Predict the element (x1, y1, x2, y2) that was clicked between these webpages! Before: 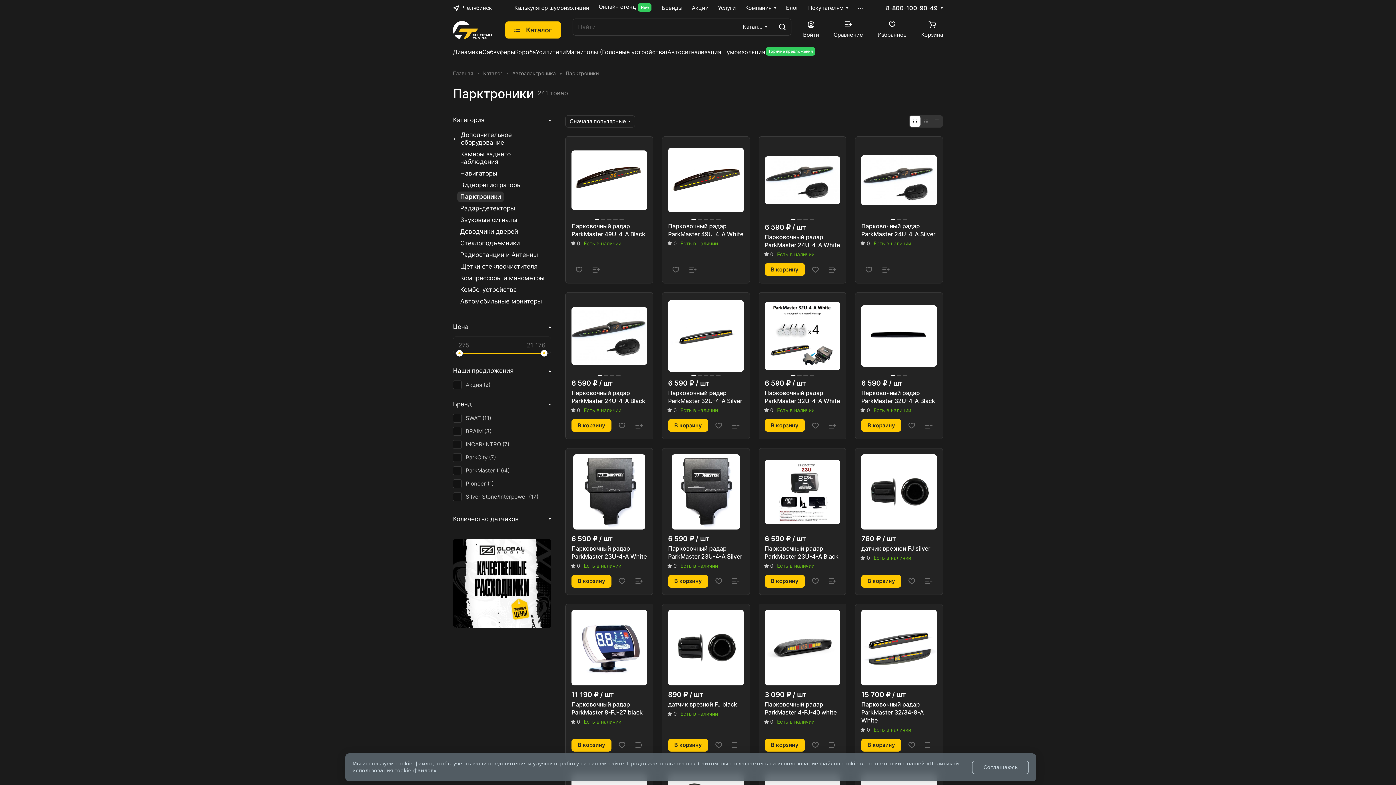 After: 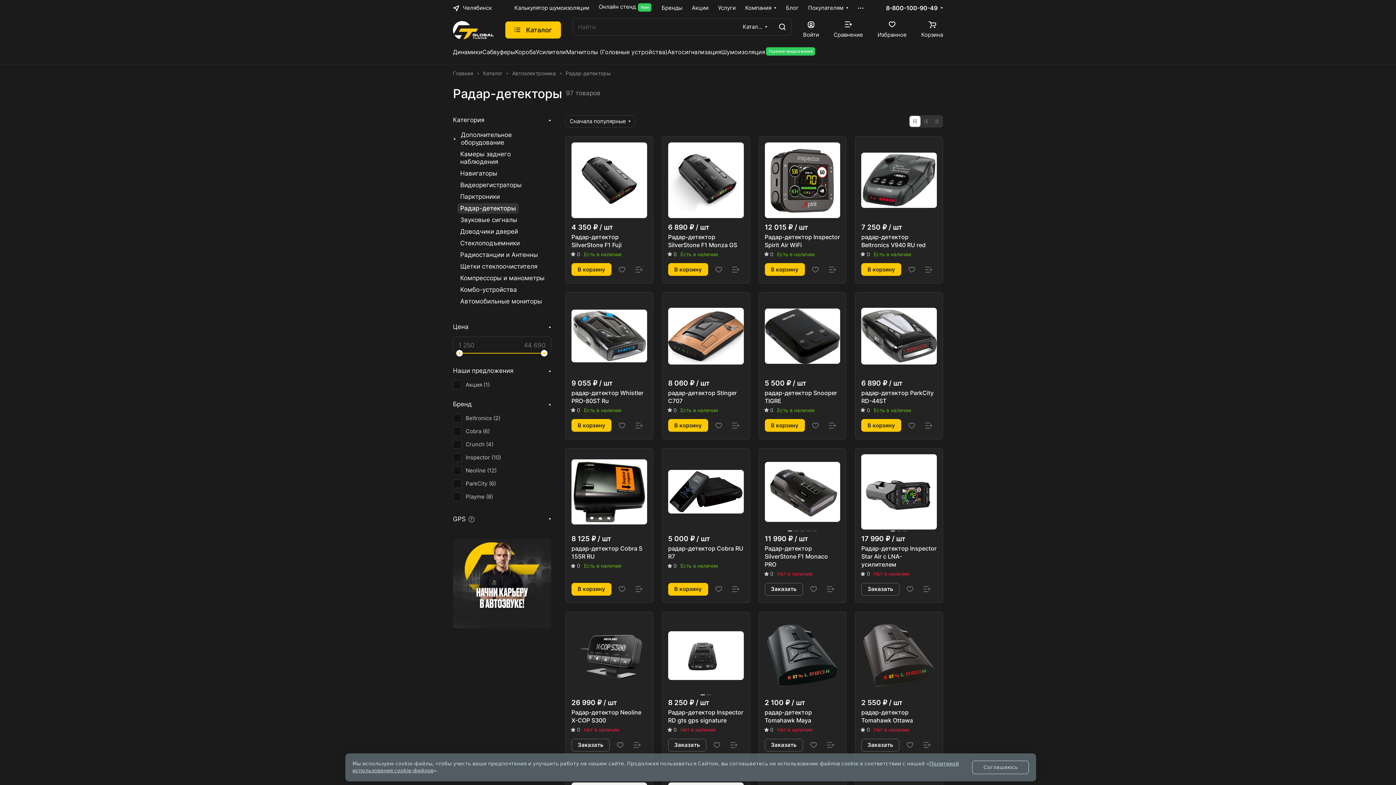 Action: label: Радар-детекторы bbox: (457, 203, 518, 213)